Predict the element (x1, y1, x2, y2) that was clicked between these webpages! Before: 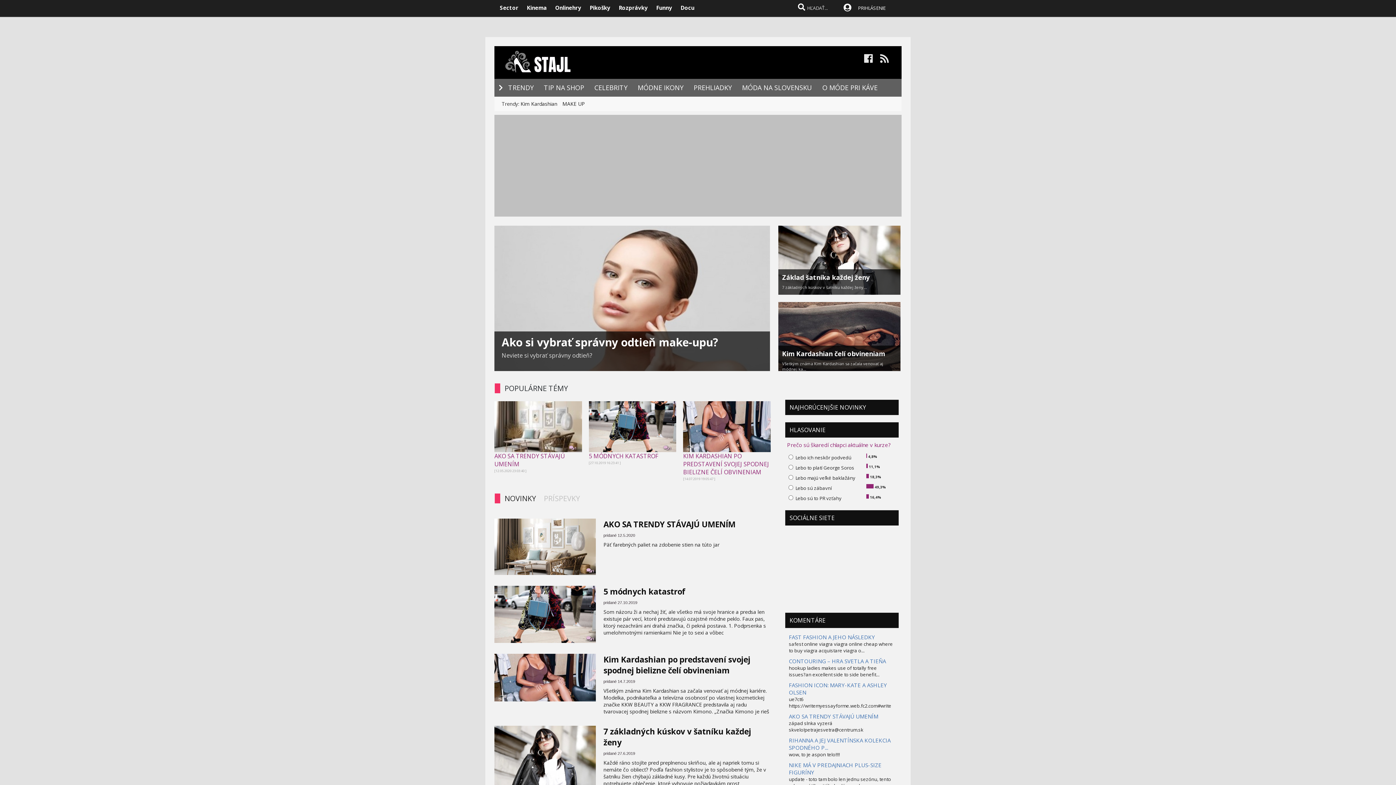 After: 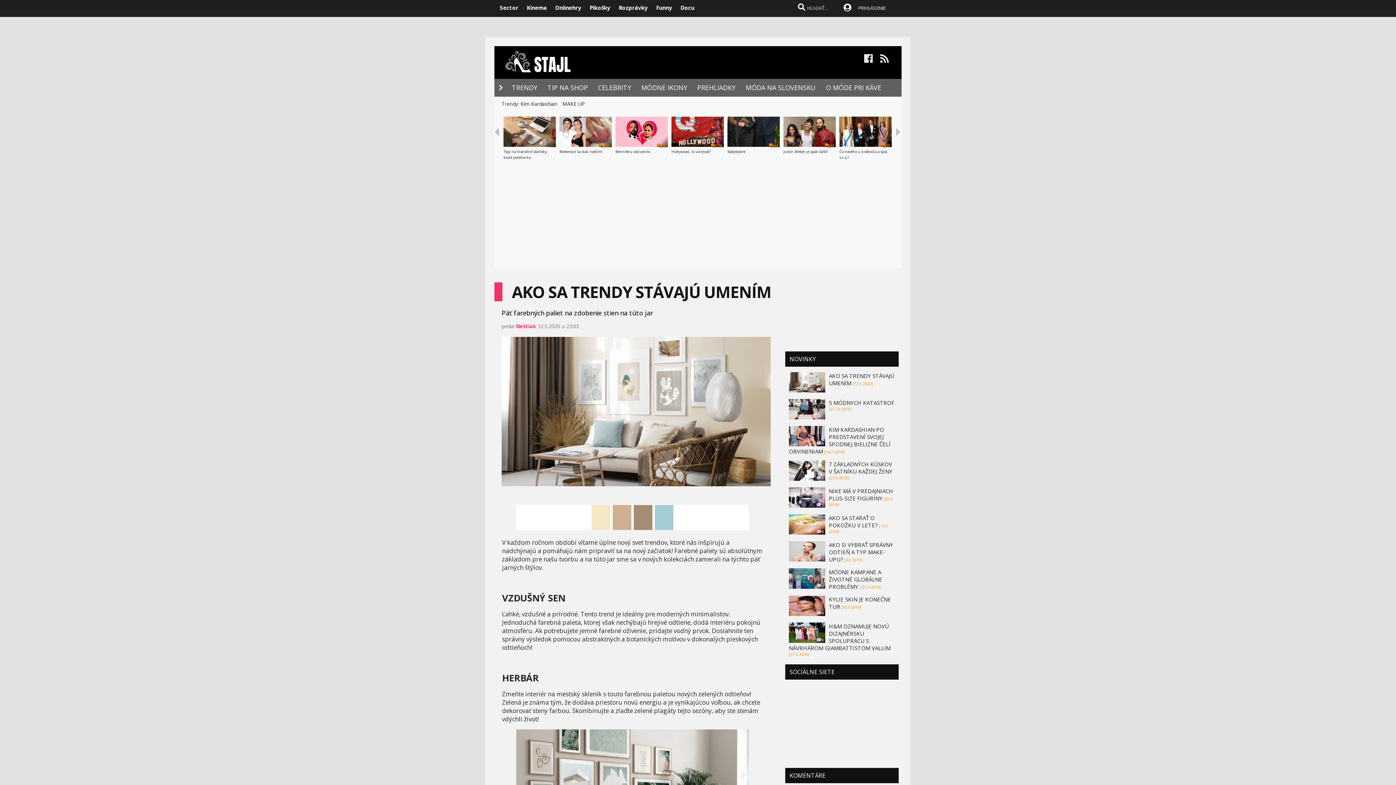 Action: bbox: (789, 713, 878, 720) label: AKO SA TRENDY STÁVAJÚ UMENÍM